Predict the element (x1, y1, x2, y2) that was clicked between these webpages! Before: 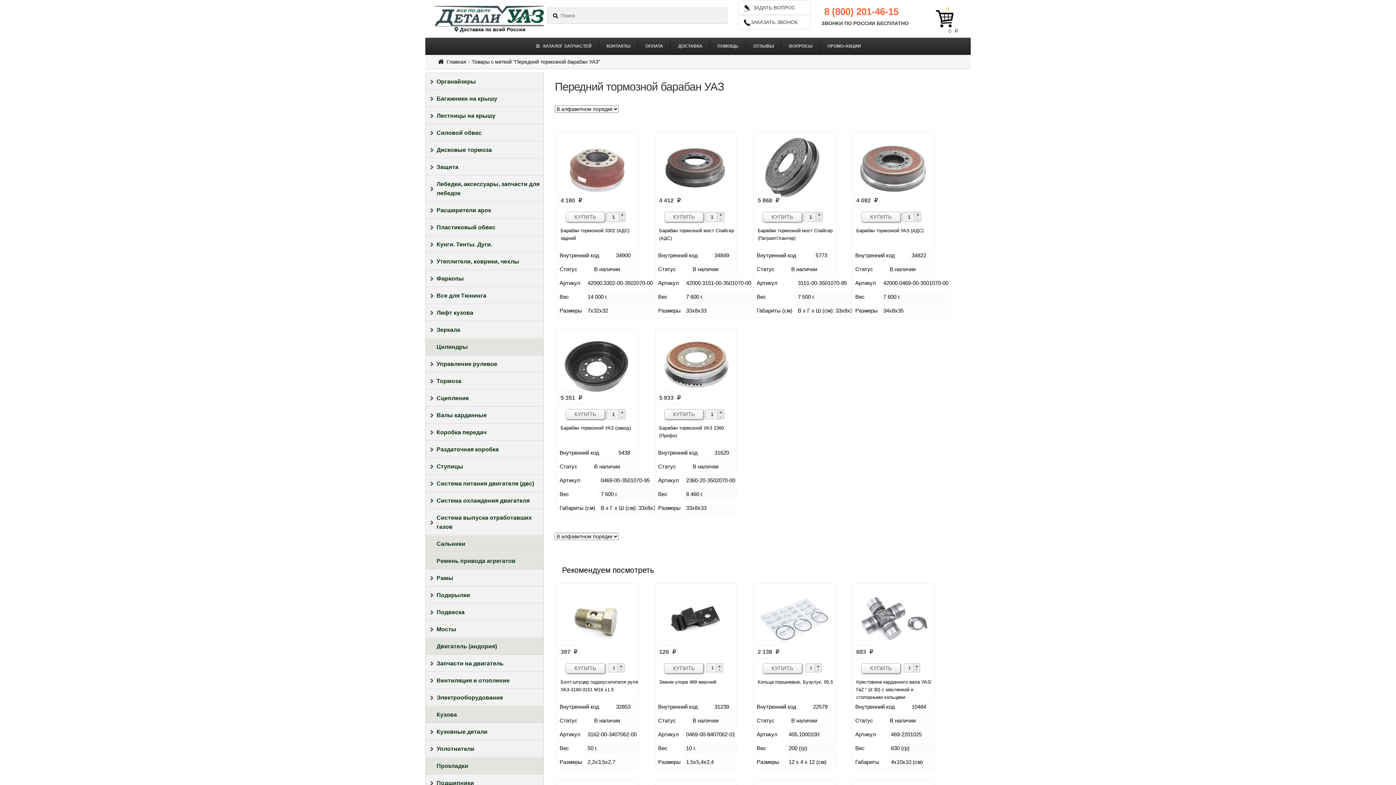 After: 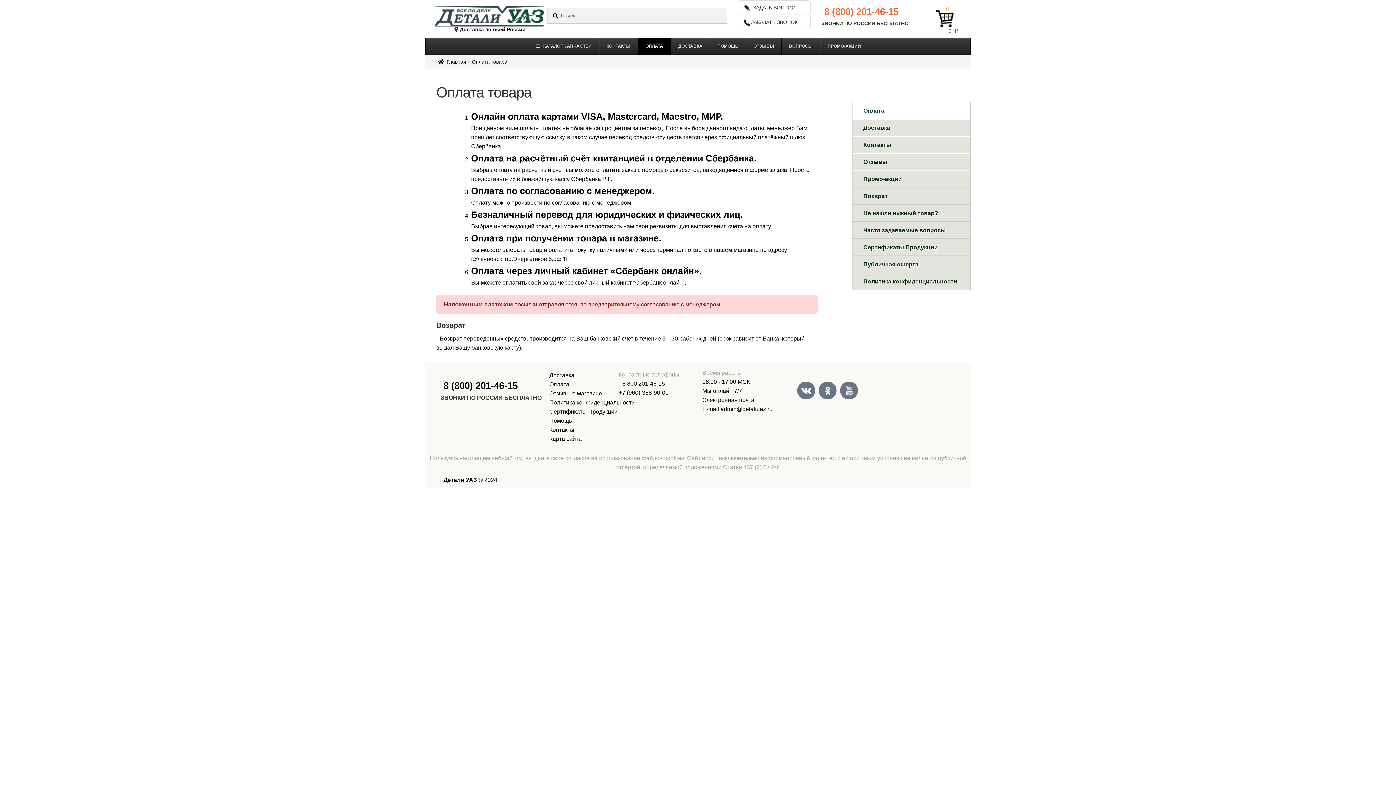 Action: label: ОПЛАТА bbox: (637, 38, 670, 54)